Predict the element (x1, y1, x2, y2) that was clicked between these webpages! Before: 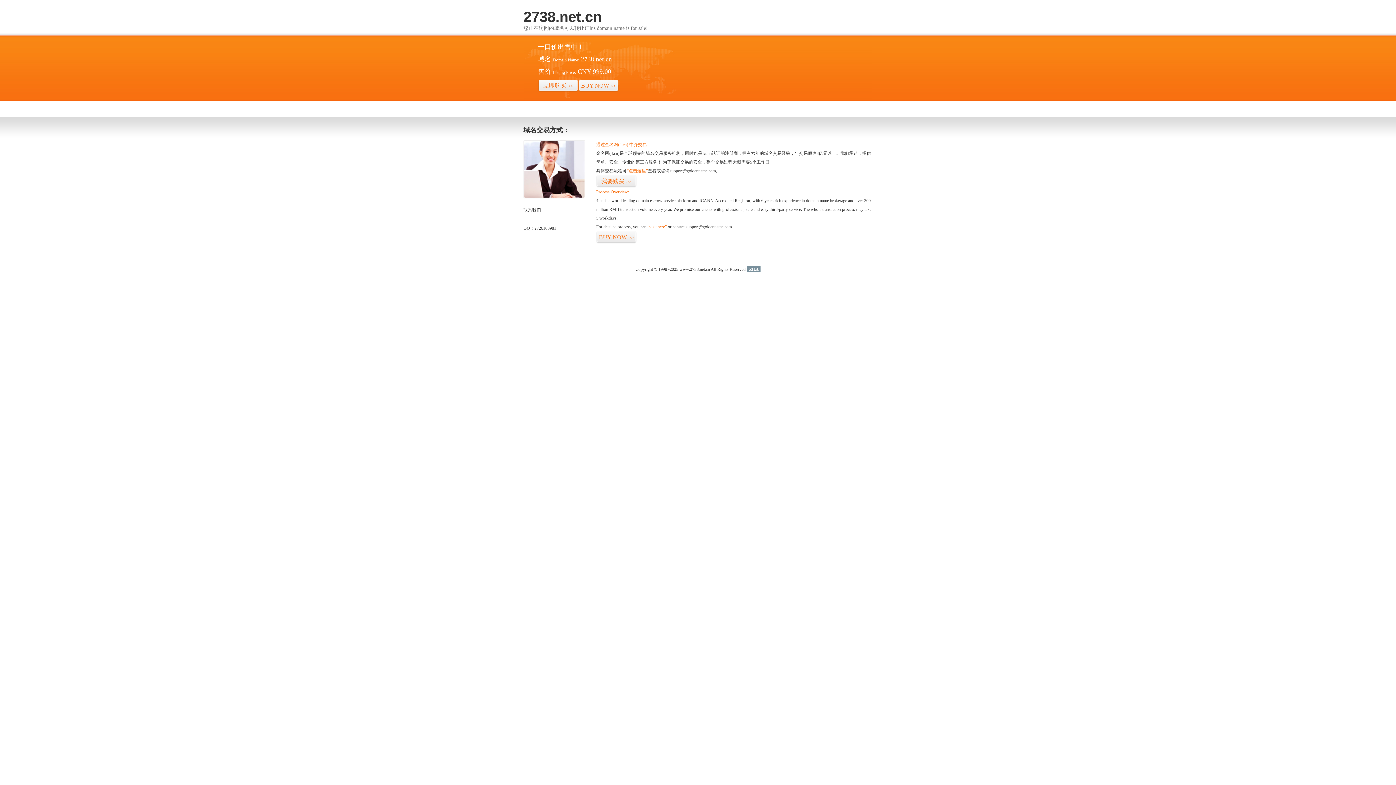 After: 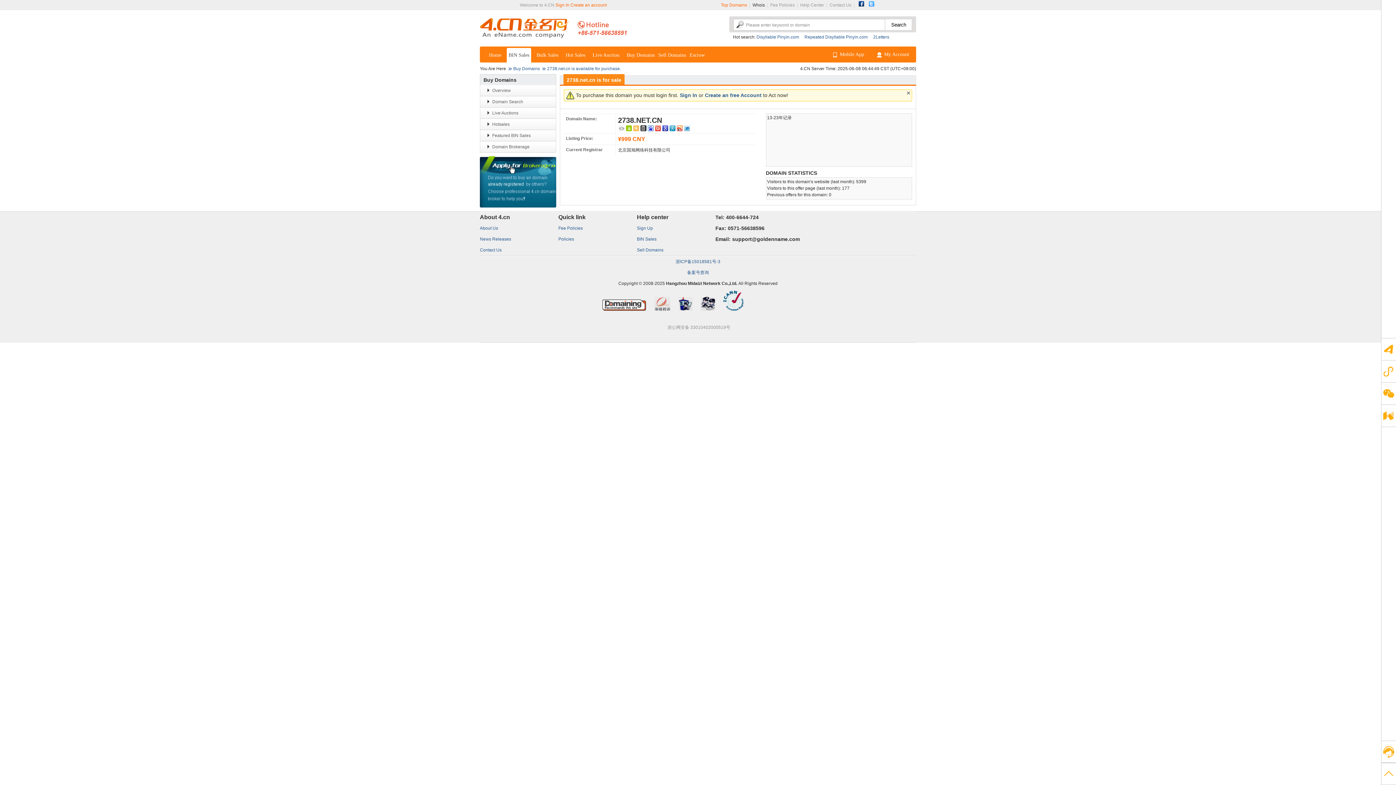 Action: bbox: (626, 168, 648, 173) label: “点击这里”